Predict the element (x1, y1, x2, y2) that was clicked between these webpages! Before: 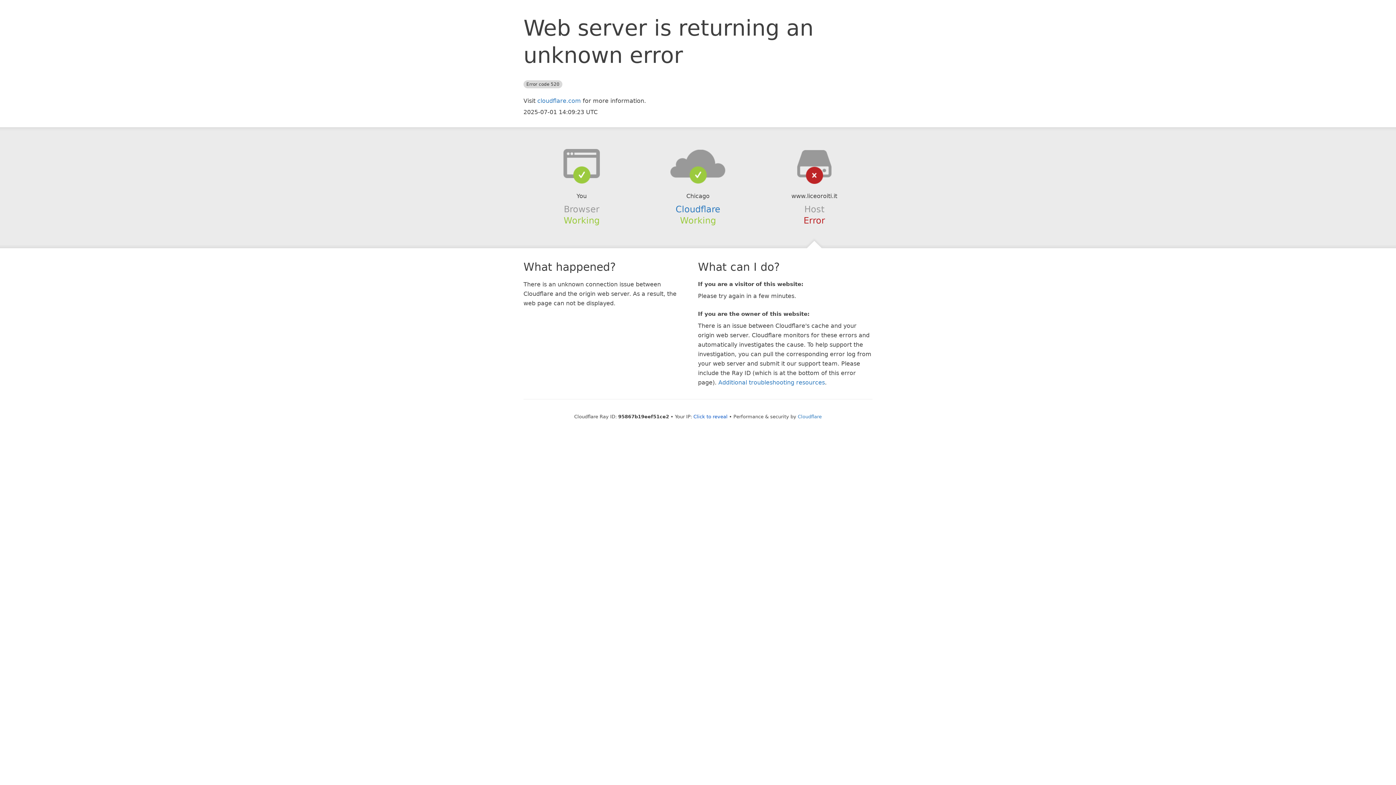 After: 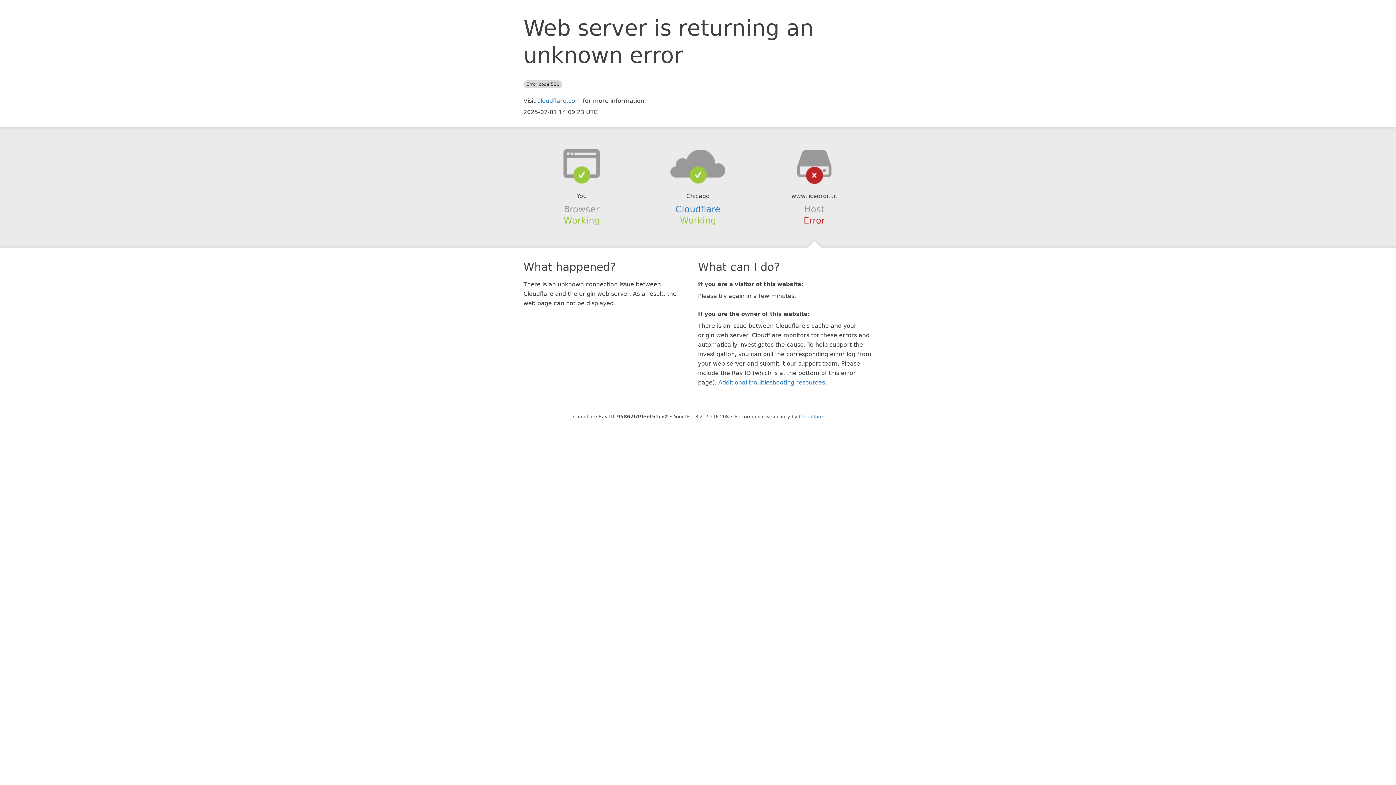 Action: label: Click to reveal bbox: (693, 414, 727, 419)